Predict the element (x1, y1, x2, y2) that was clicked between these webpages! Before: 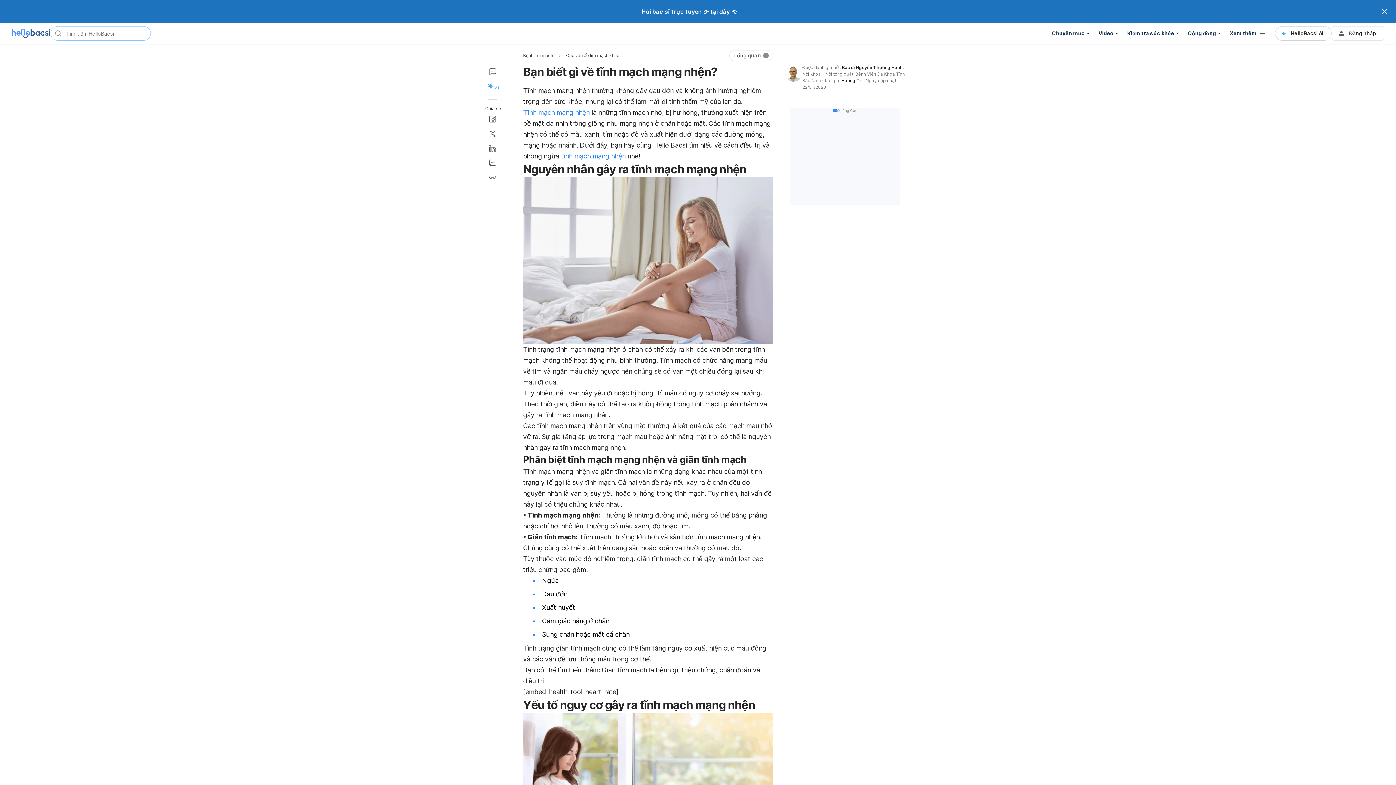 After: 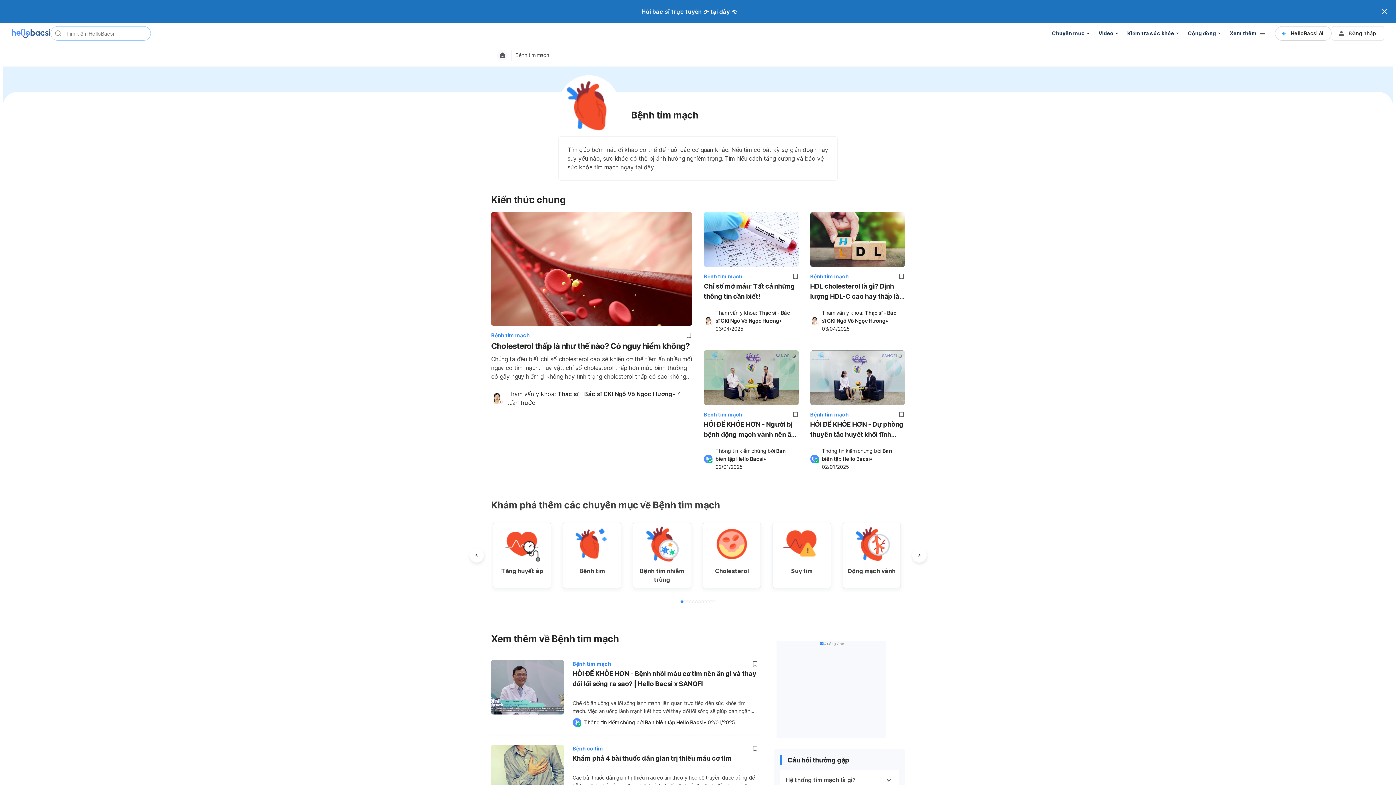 Action: label: Bệnh tim mạch bbox: (523, 52, 553, 58)